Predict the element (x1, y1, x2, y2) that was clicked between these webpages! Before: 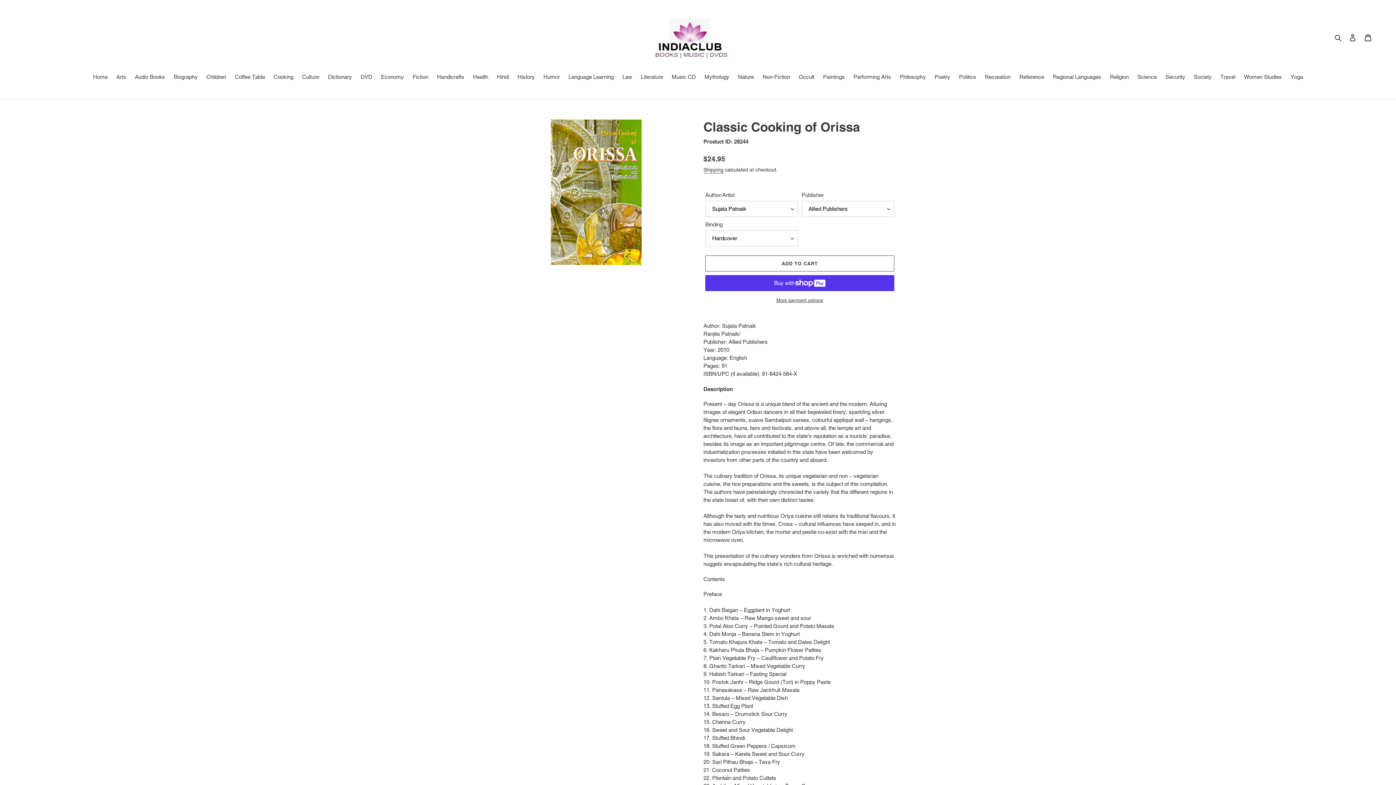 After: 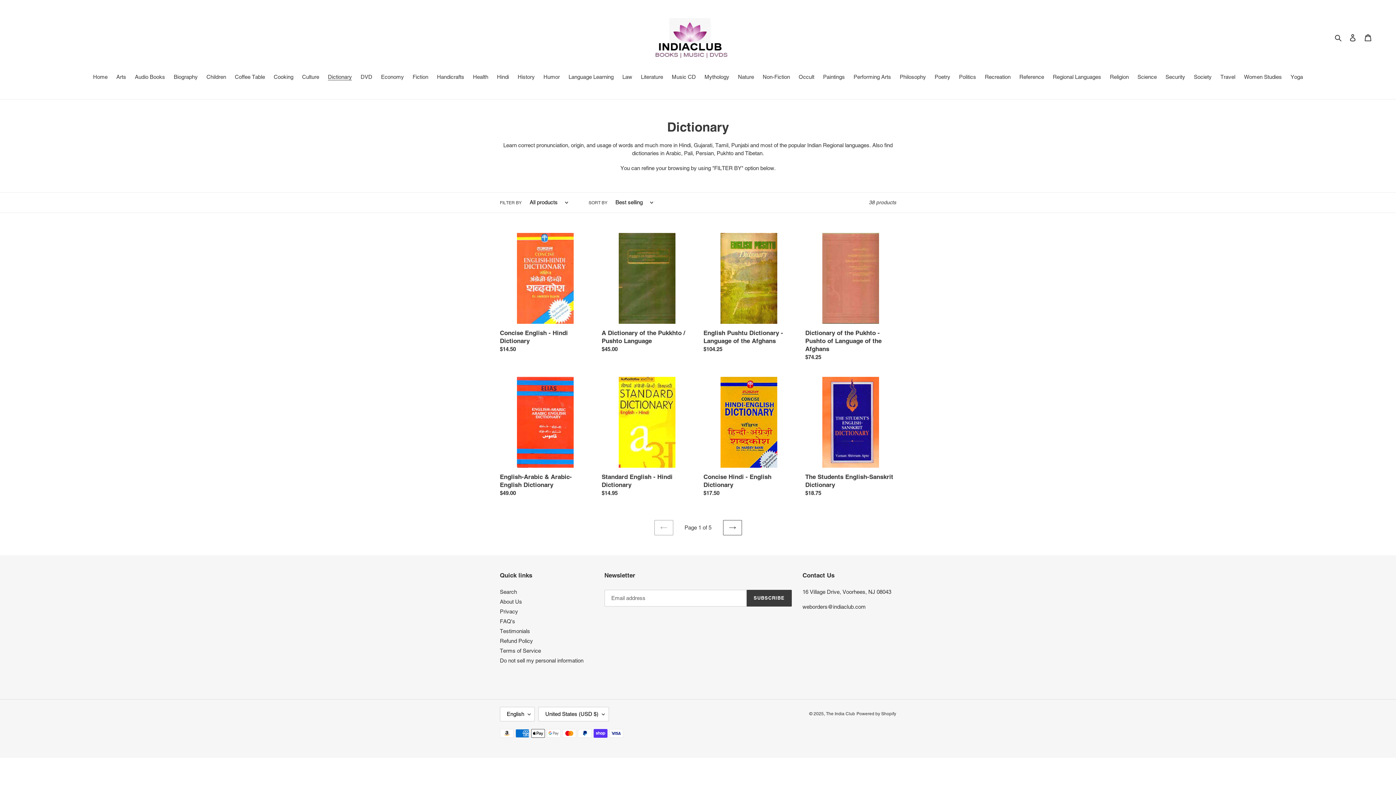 Action: label: Dictionary bbox: (324, 73, 355, 82)